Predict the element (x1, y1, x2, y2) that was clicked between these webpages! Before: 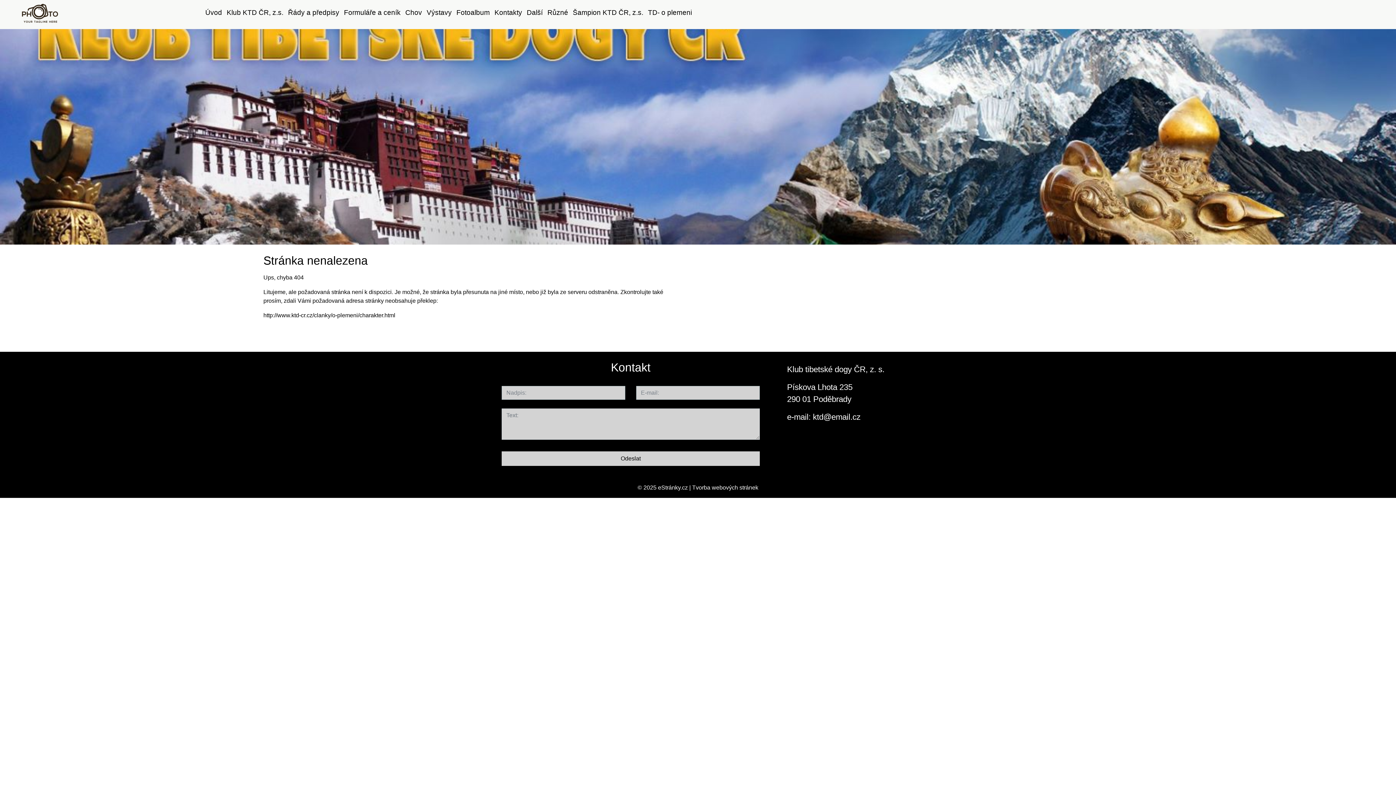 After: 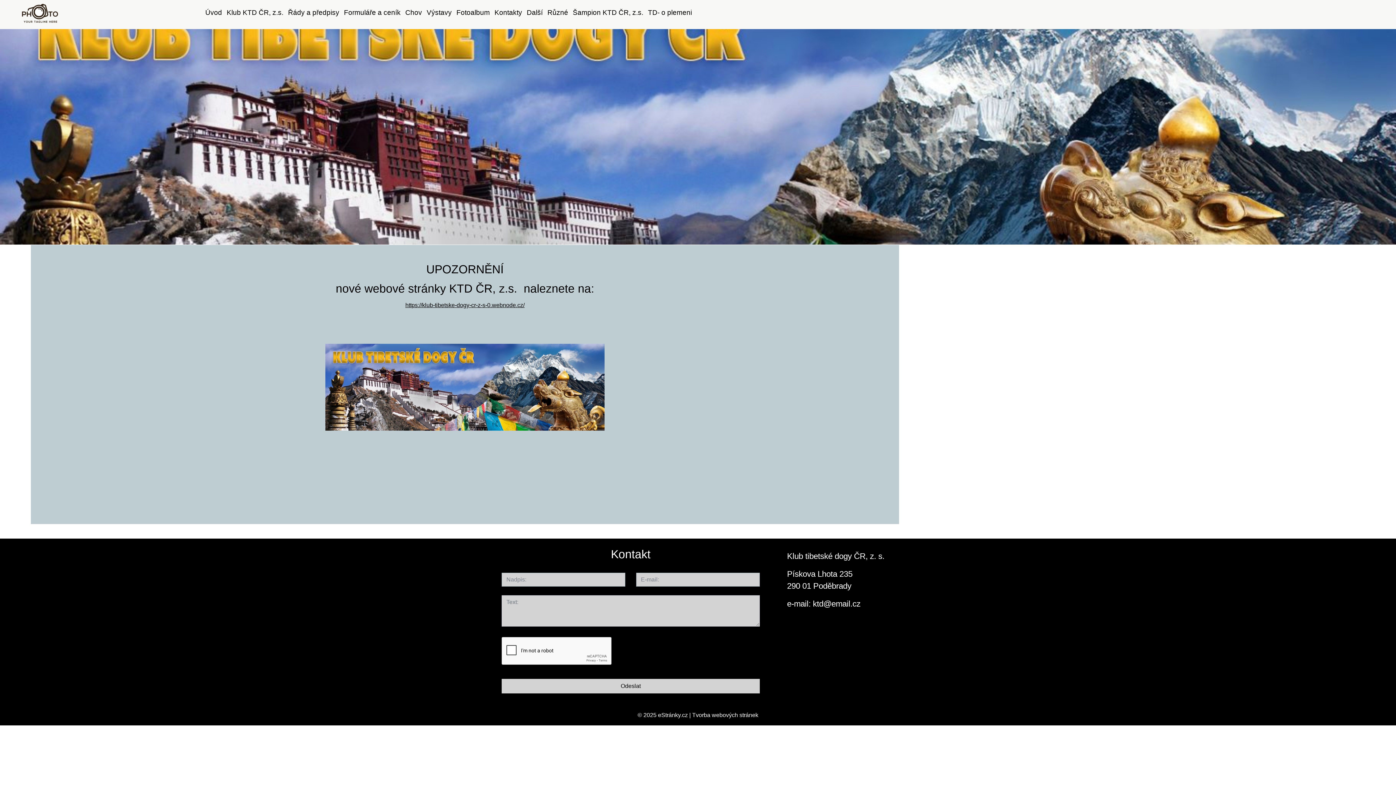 Action: bbox: (21, 3, 58, 28)